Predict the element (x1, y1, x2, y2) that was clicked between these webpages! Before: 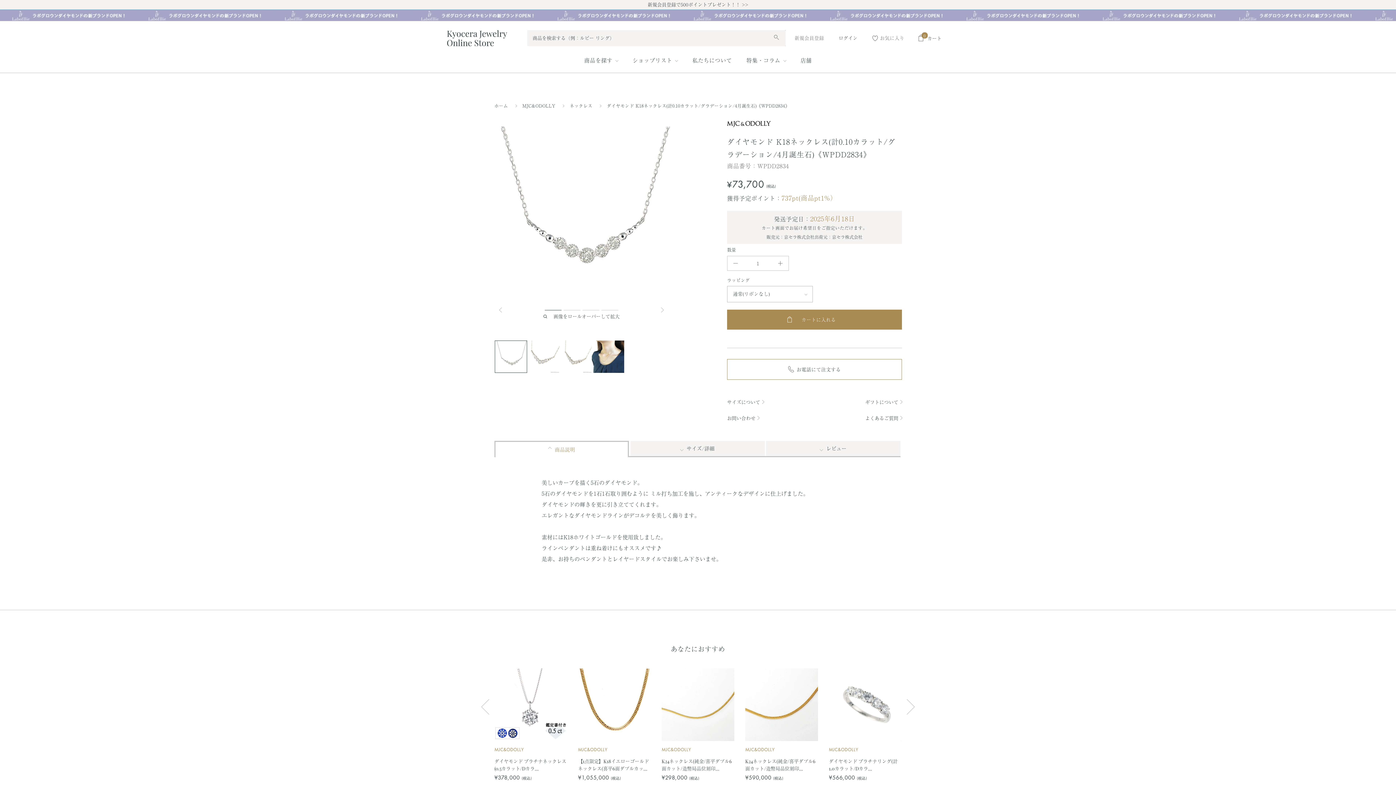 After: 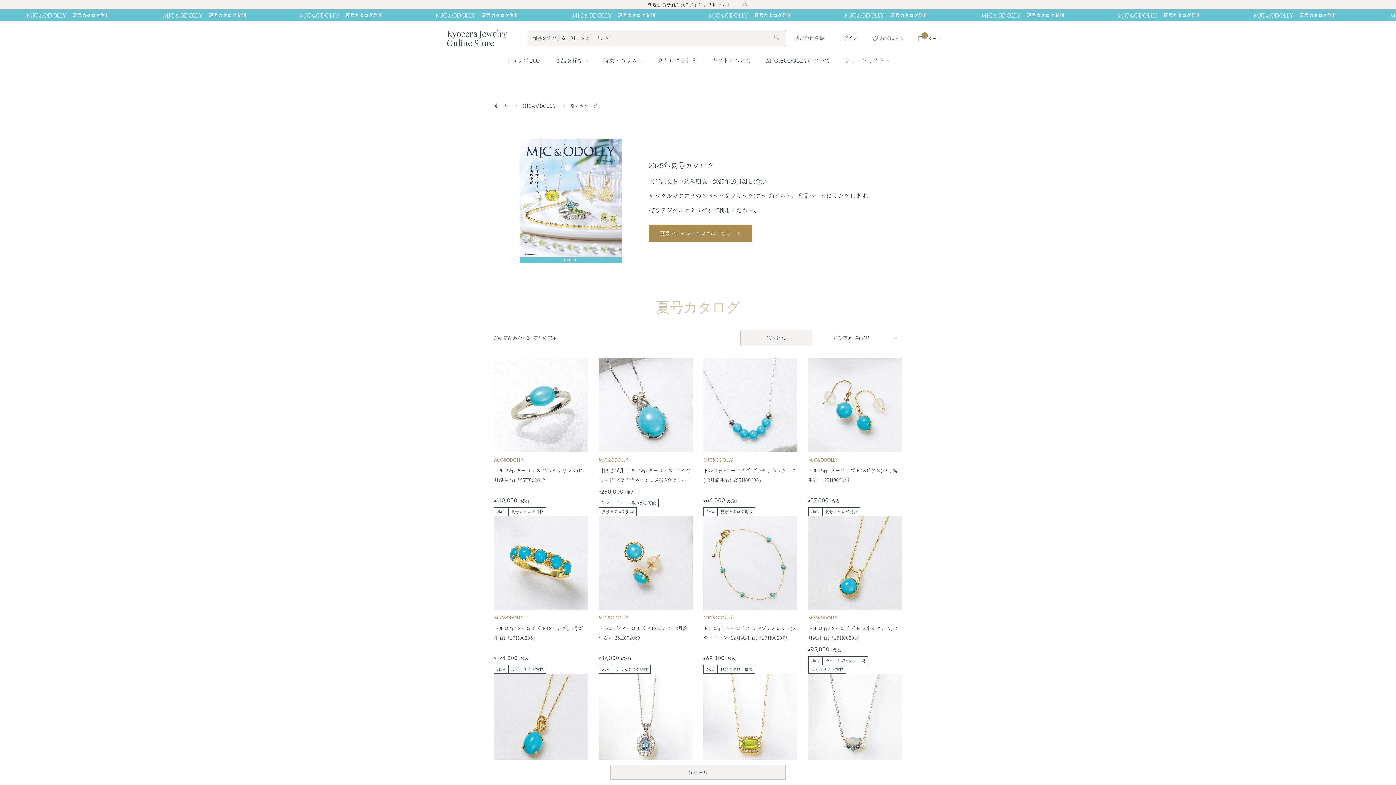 Action: label: 2 / 3 bbox: (0, 9, 1396, 21)